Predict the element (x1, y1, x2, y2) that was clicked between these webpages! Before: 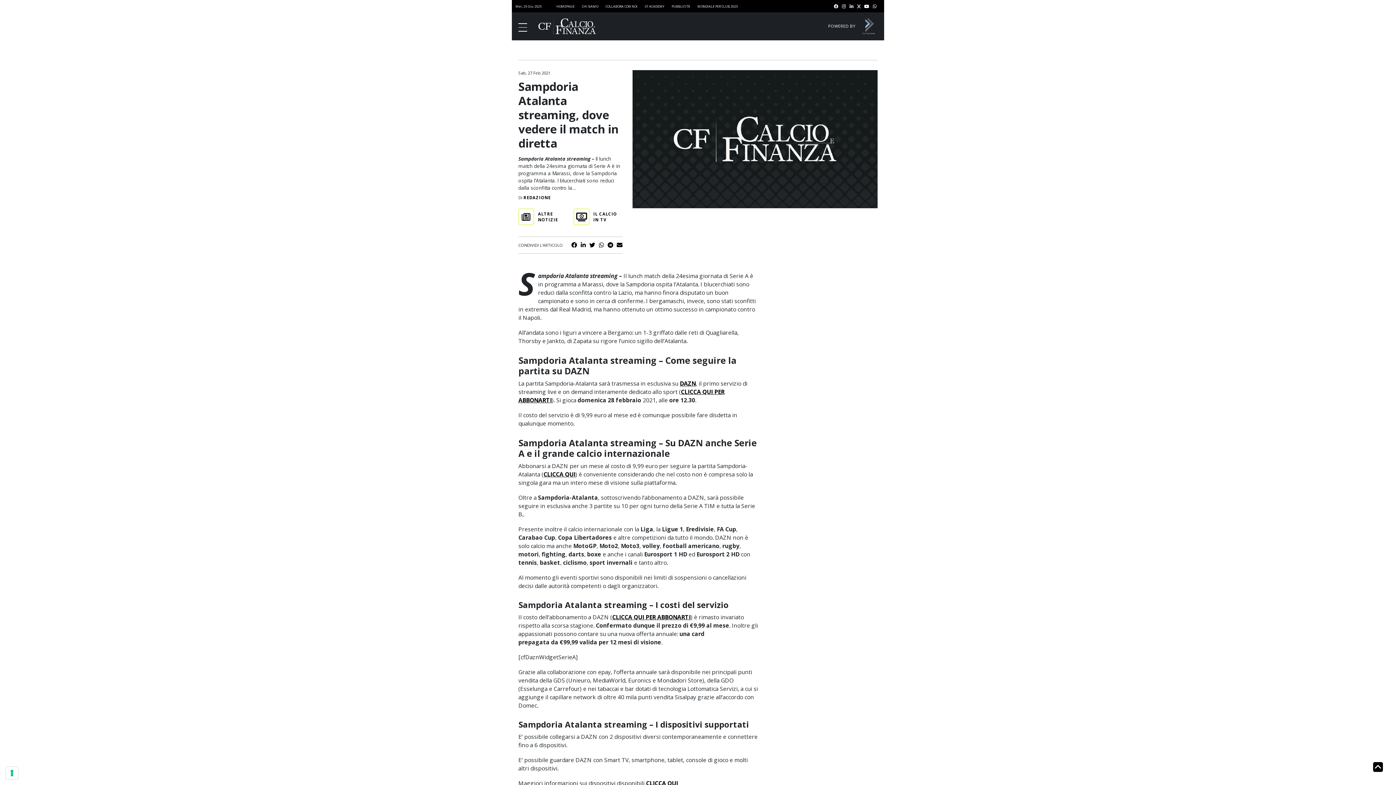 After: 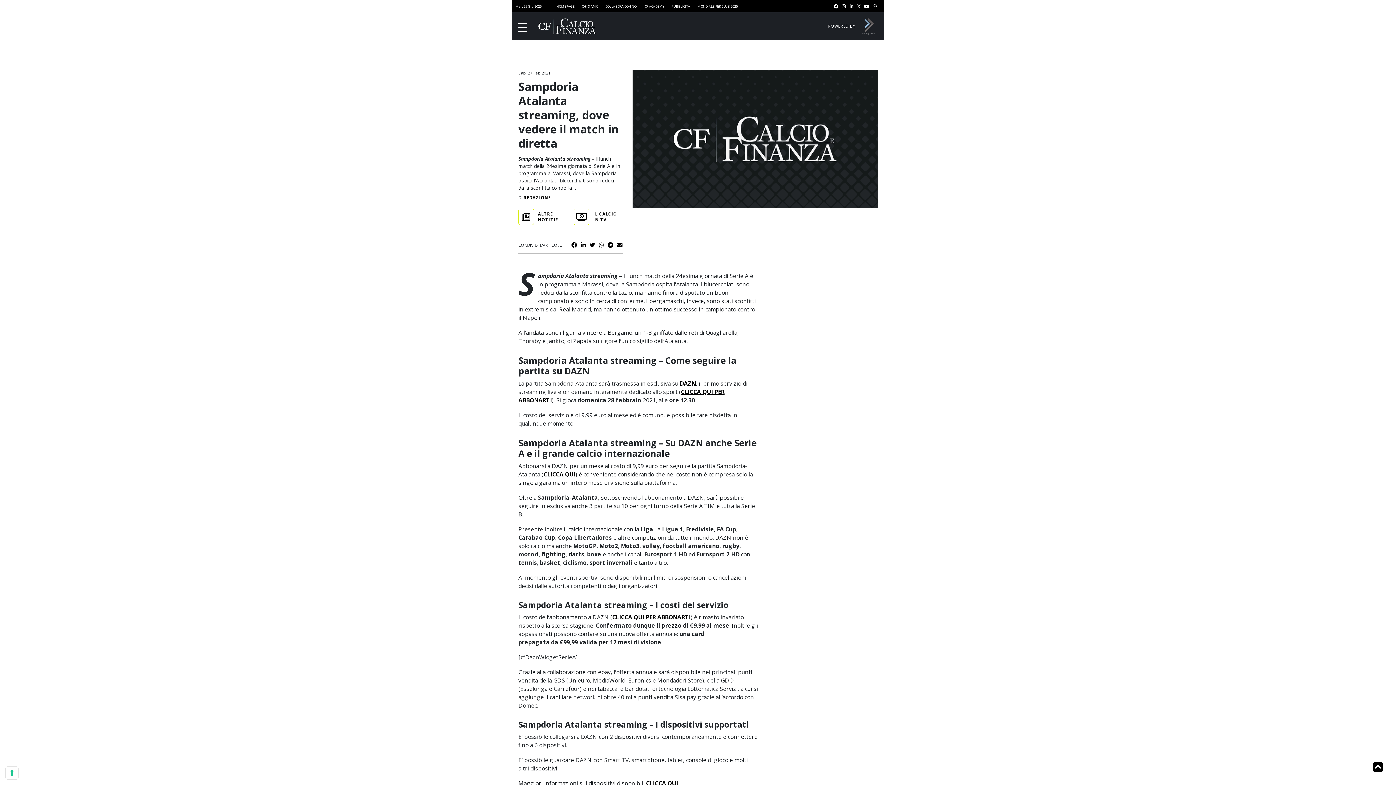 Action: bbox: (599, 241, 604, 249)